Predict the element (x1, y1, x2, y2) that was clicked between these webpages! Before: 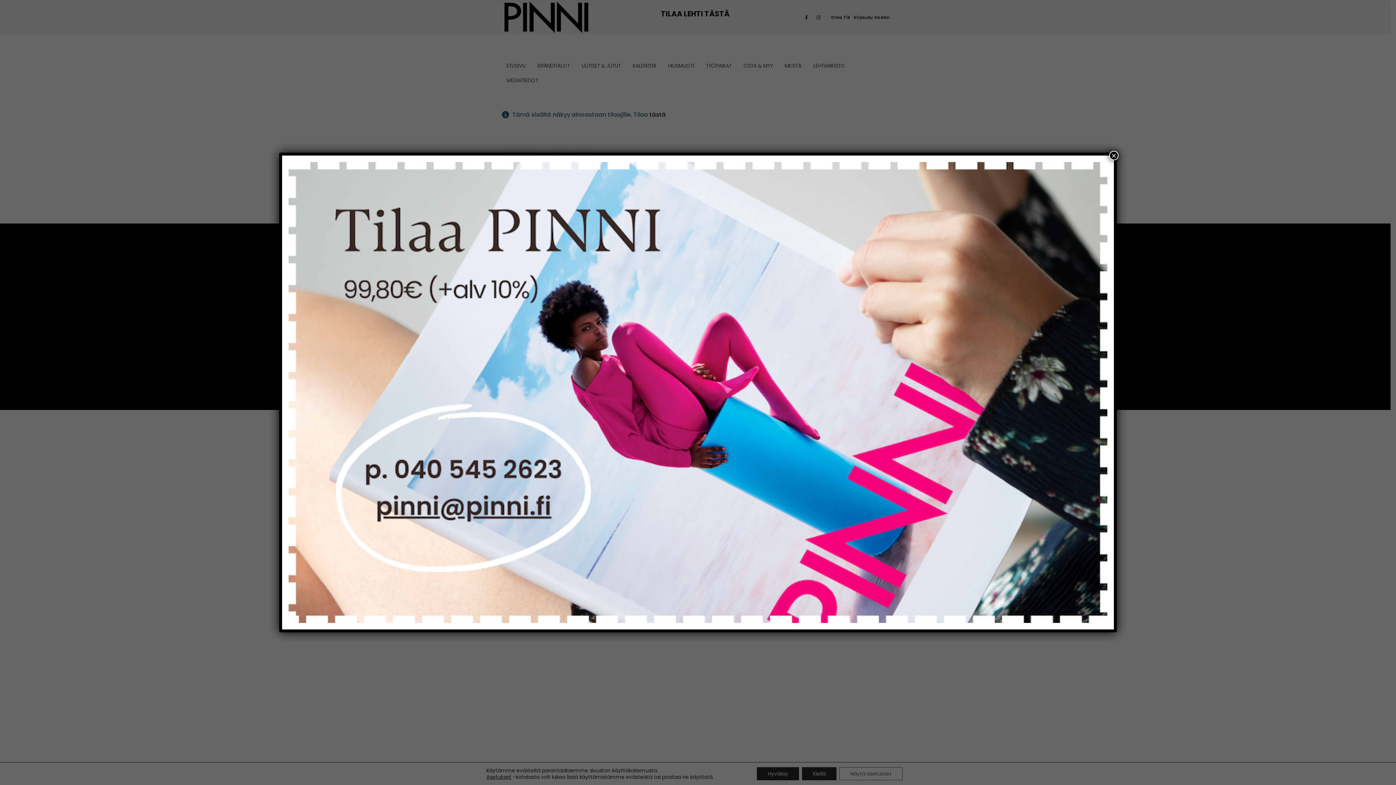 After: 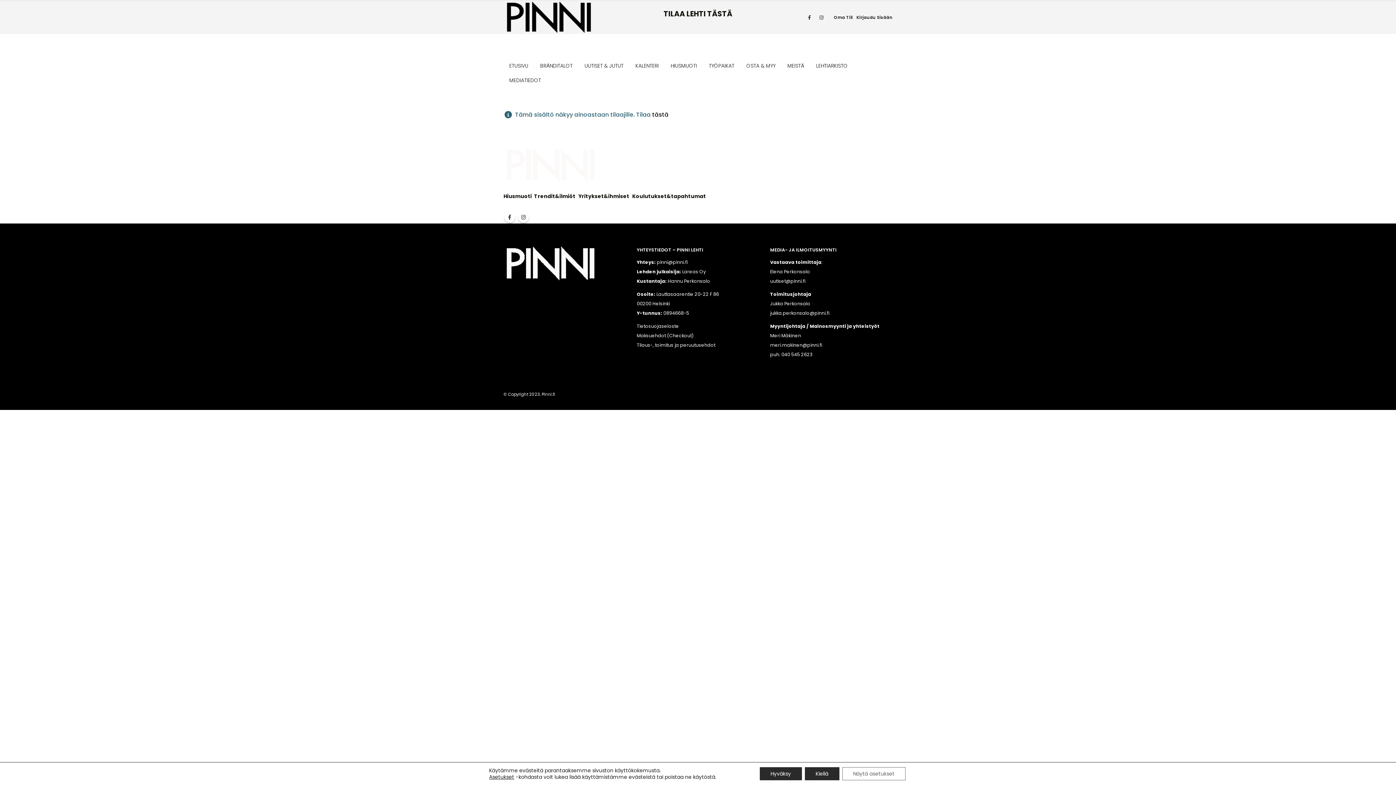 Action: label: Close bbox: (1109, 150, 1118, 160)